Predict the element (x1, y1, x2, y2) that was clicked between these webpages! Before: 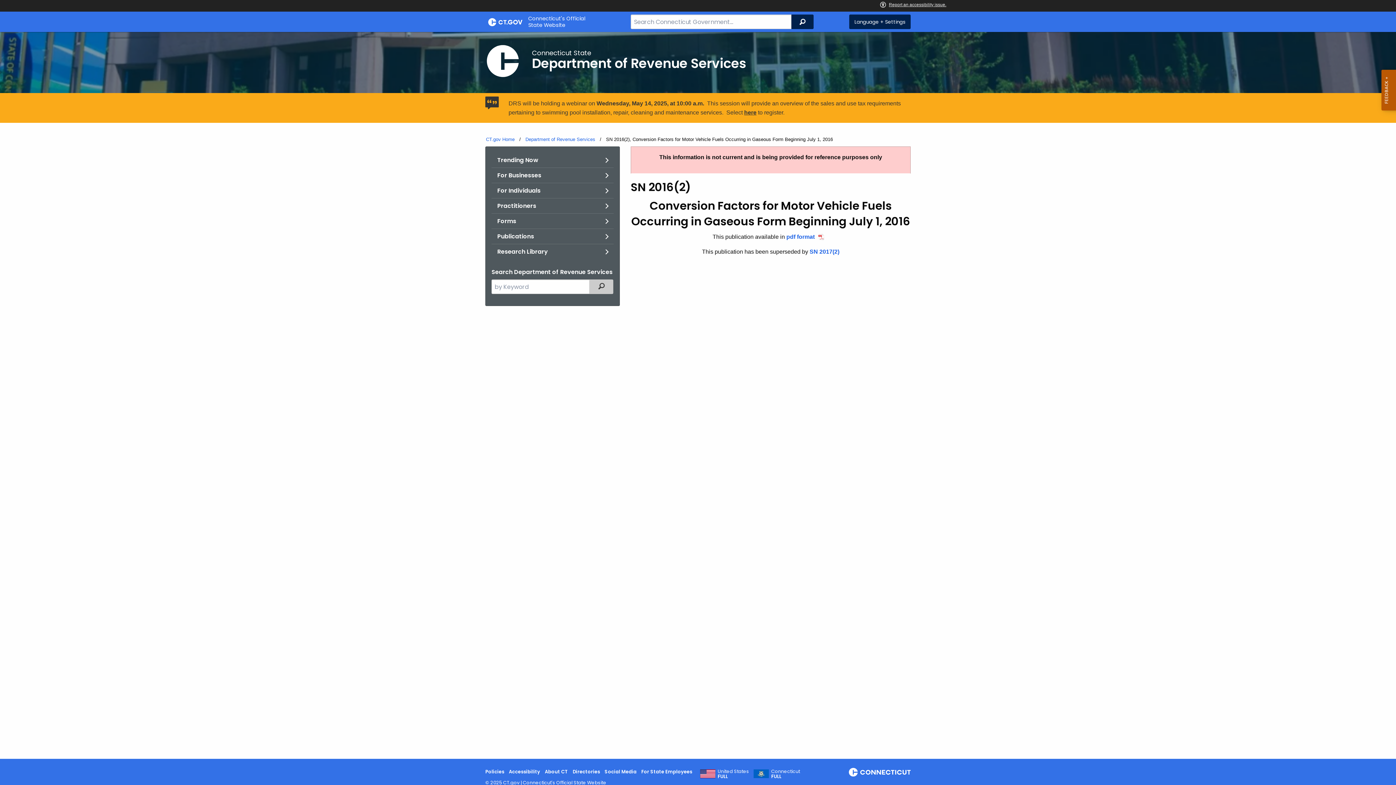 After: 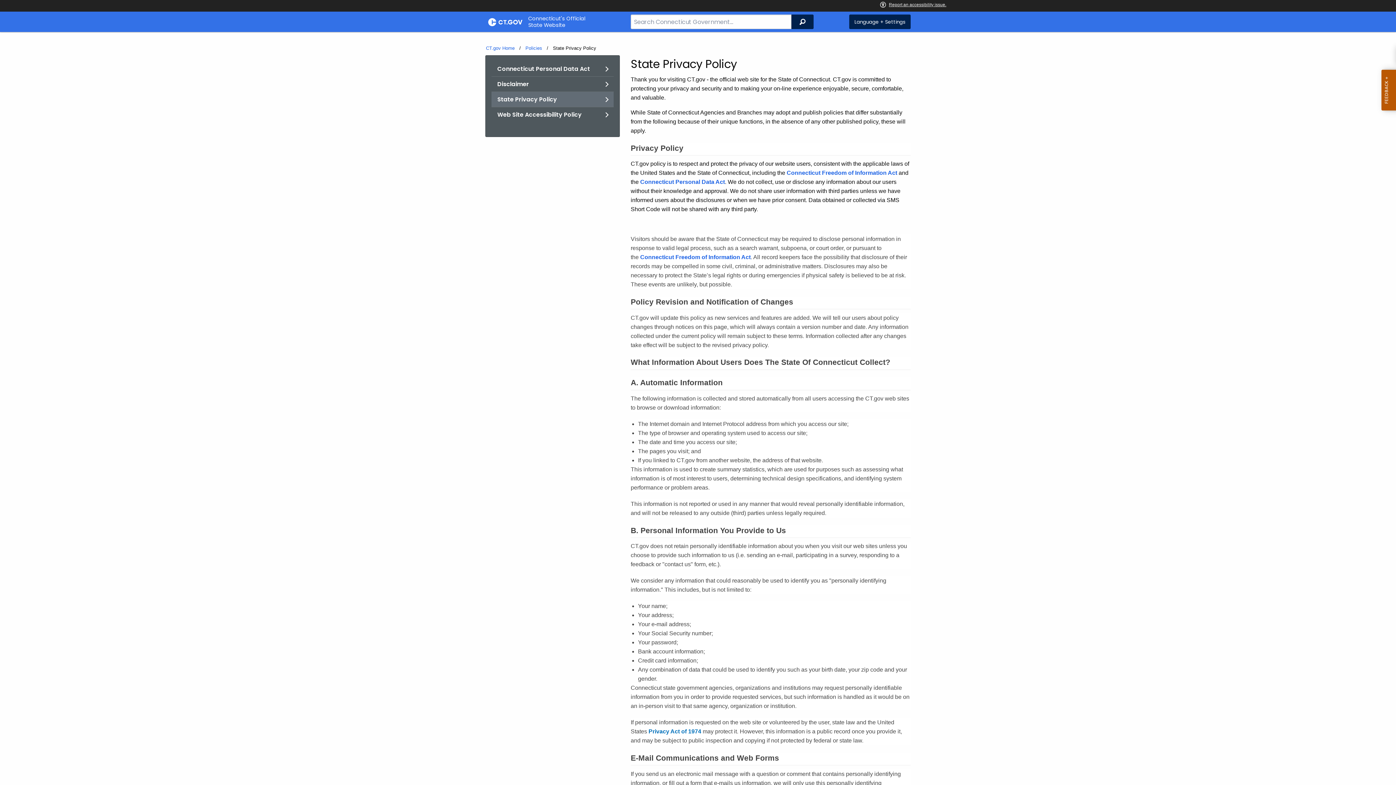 Action: bbox: (485, 768, 504, 775) label: Policies